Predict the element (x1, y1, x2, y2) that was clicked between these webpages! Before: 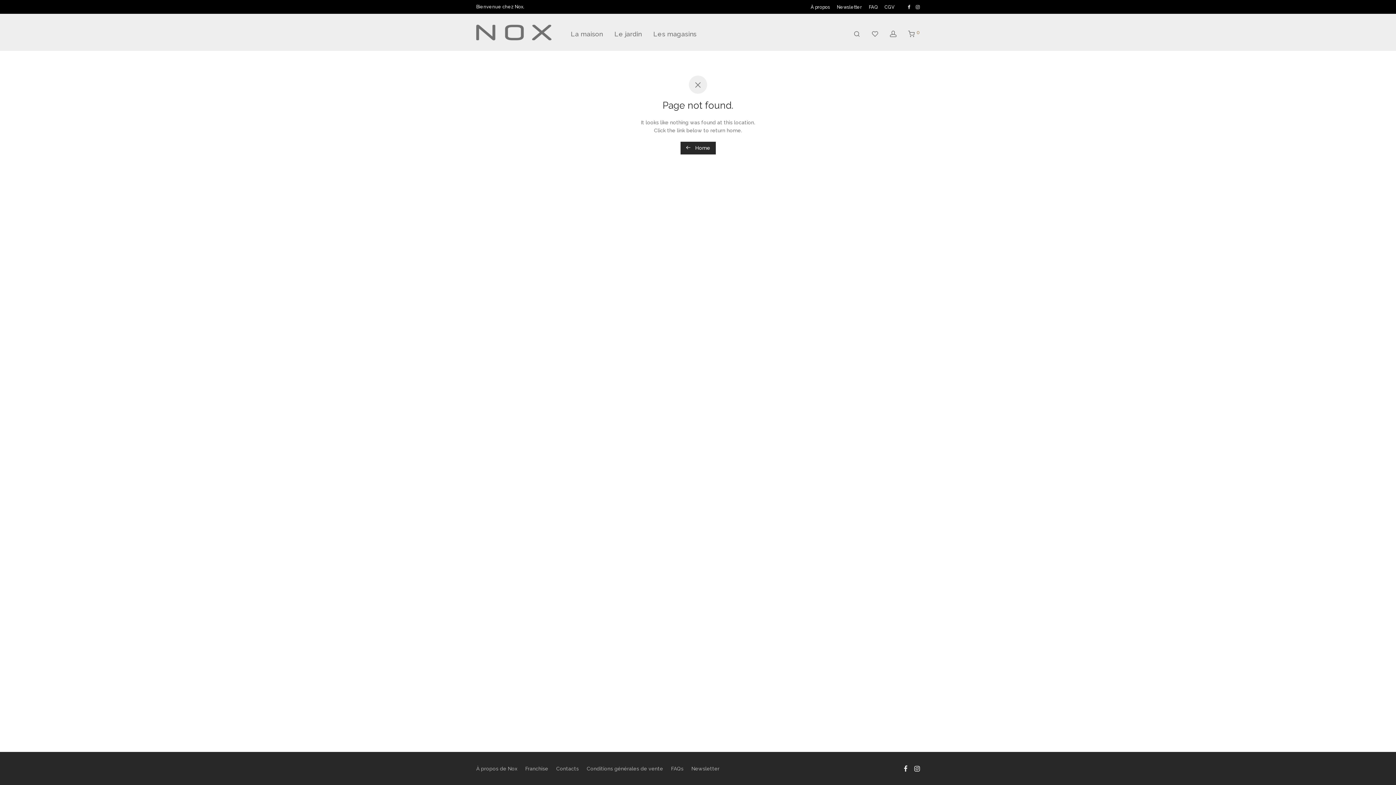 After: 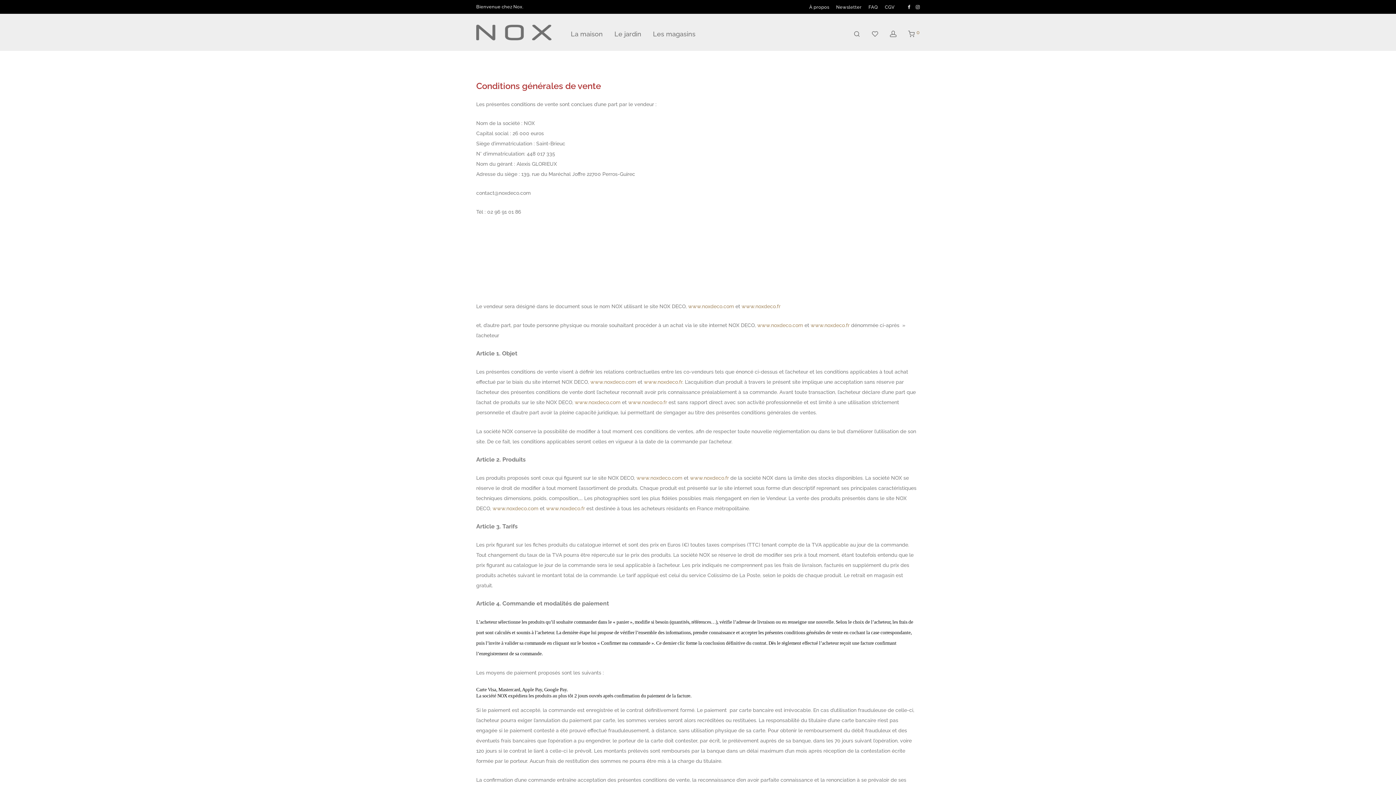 Action: label: CGV bbox: (881, 4, 894, 9)